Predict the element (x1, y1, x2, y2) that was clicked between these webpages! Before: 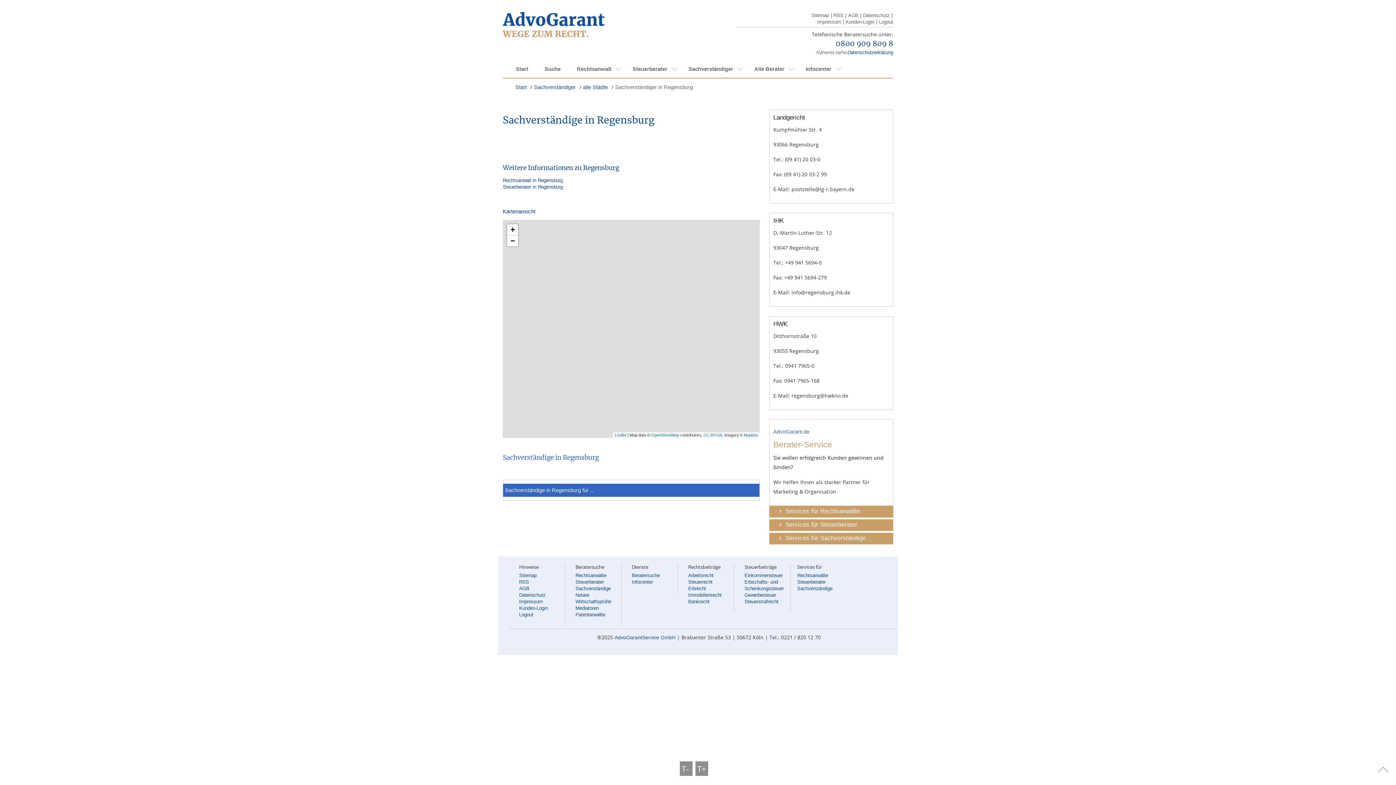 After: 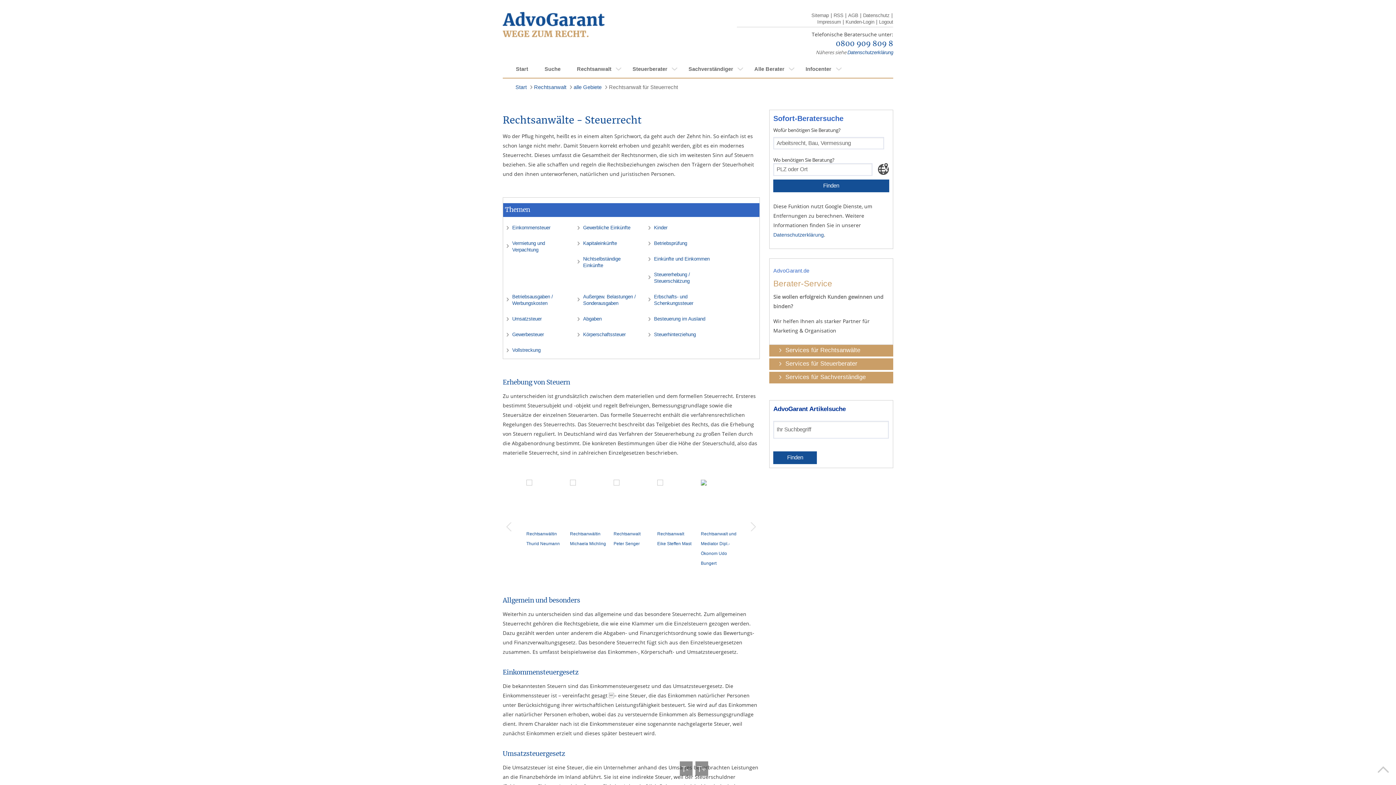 Action: label: Steuerrecht bbox: (688, 579, 712, 585)